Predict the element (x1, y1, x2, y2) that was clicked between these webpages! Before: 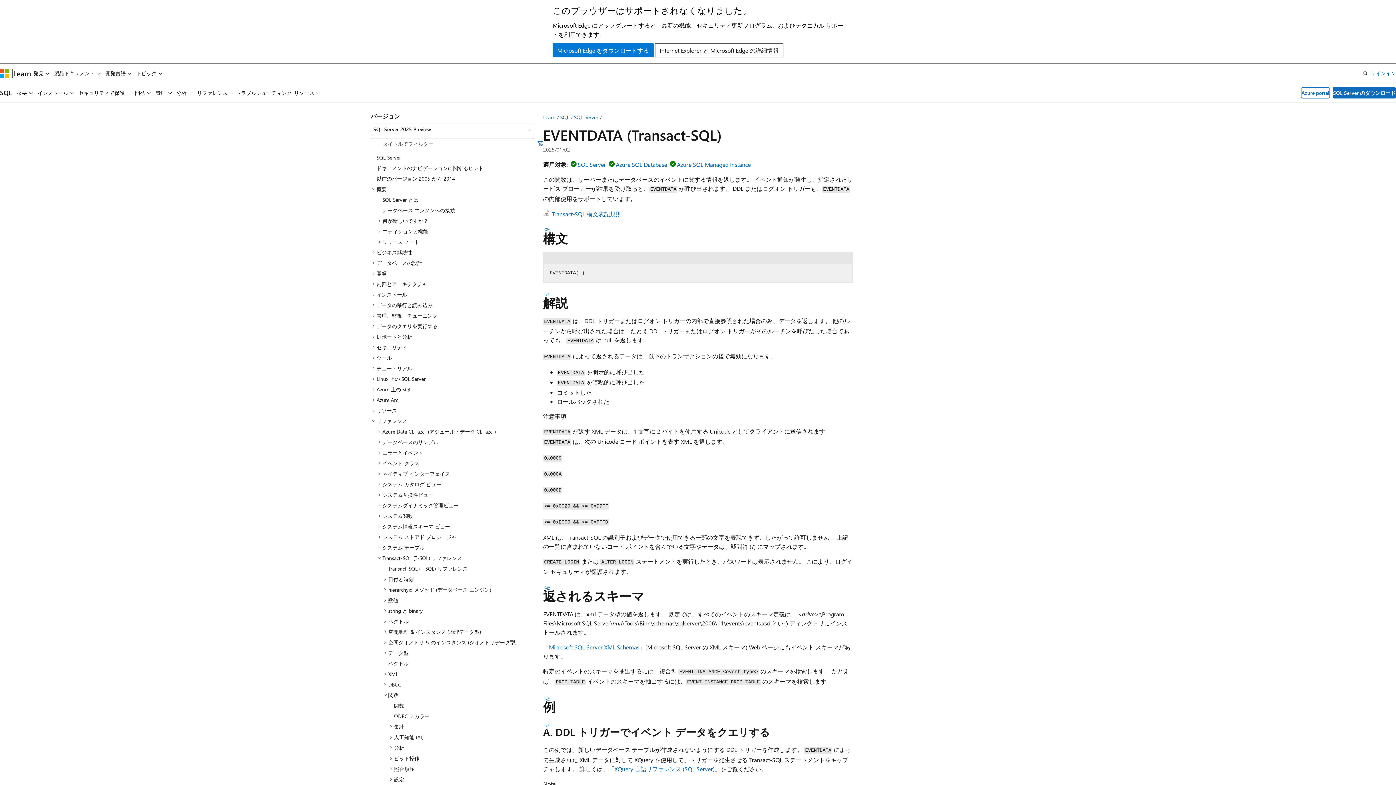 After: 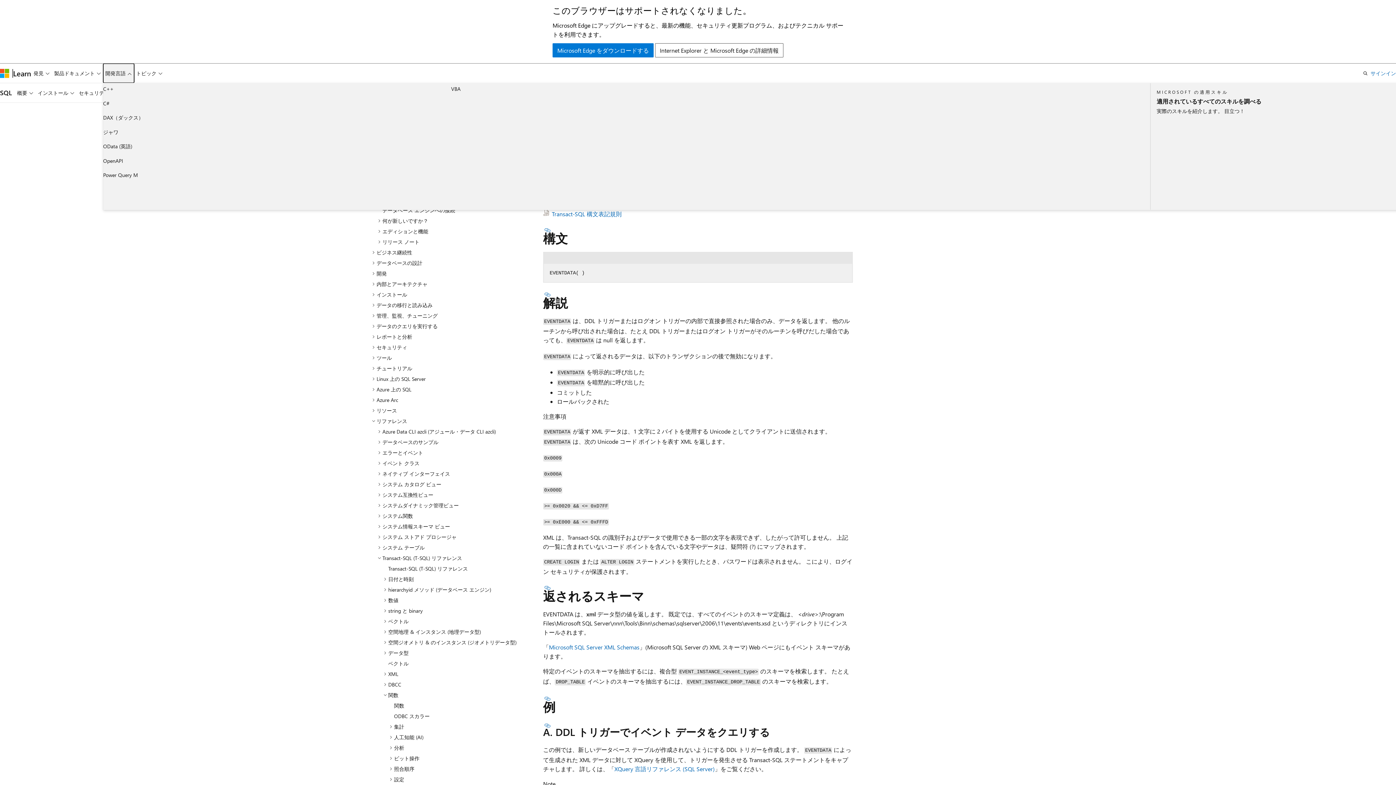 Action: bbox: (103, 63, 134, 82) label: 開発言語